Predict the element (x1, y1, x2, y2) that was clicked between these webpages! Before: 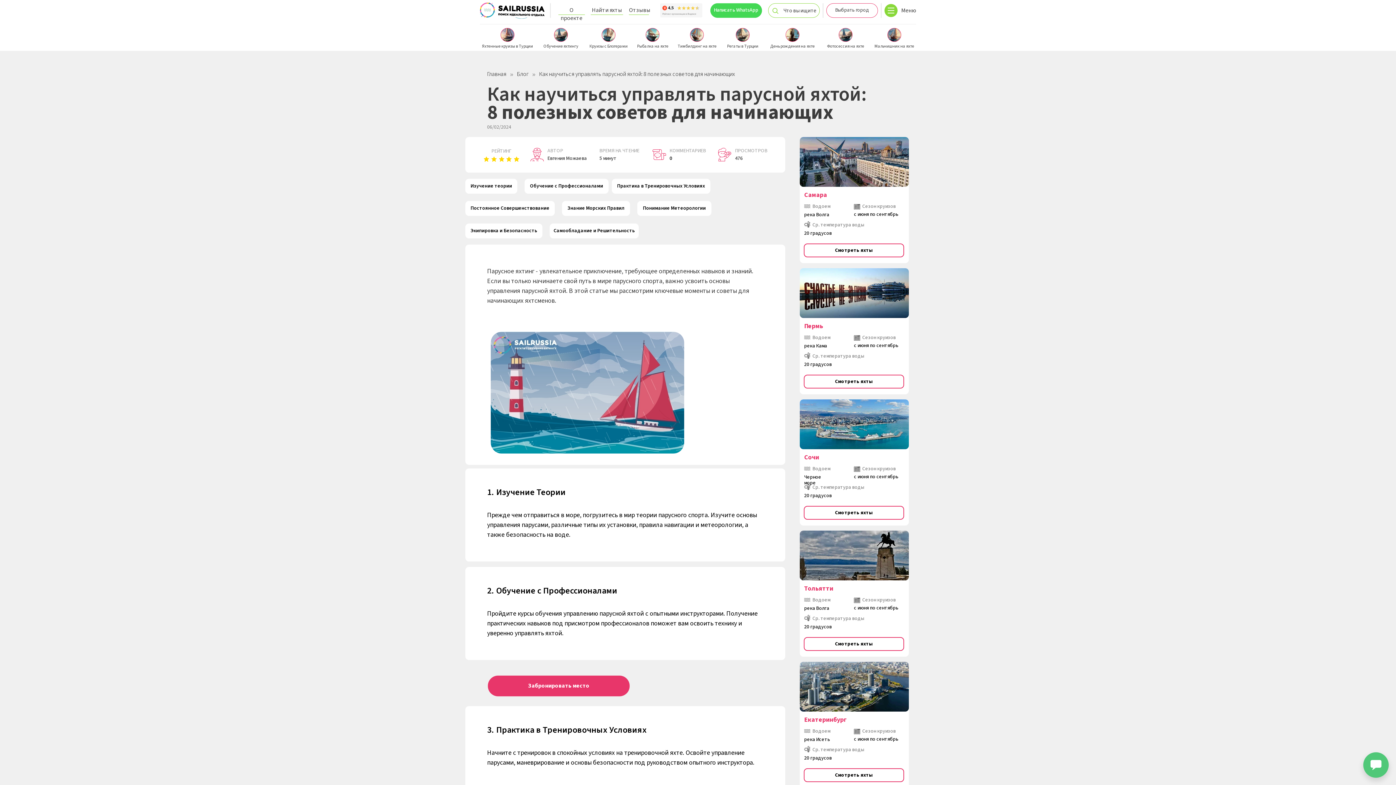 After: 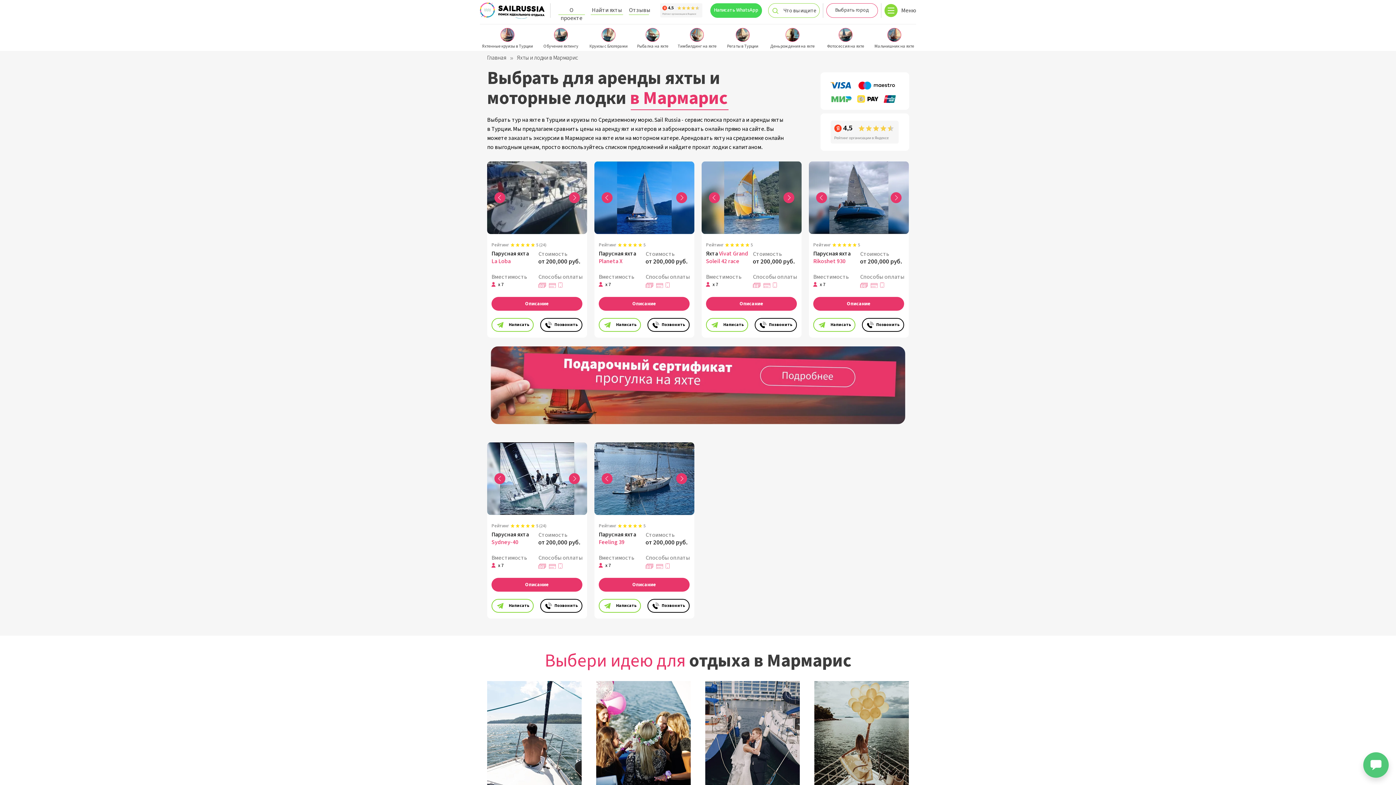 Action: label: Яхтенные круизы в Турции bbox: (480, 41, 534, 51)